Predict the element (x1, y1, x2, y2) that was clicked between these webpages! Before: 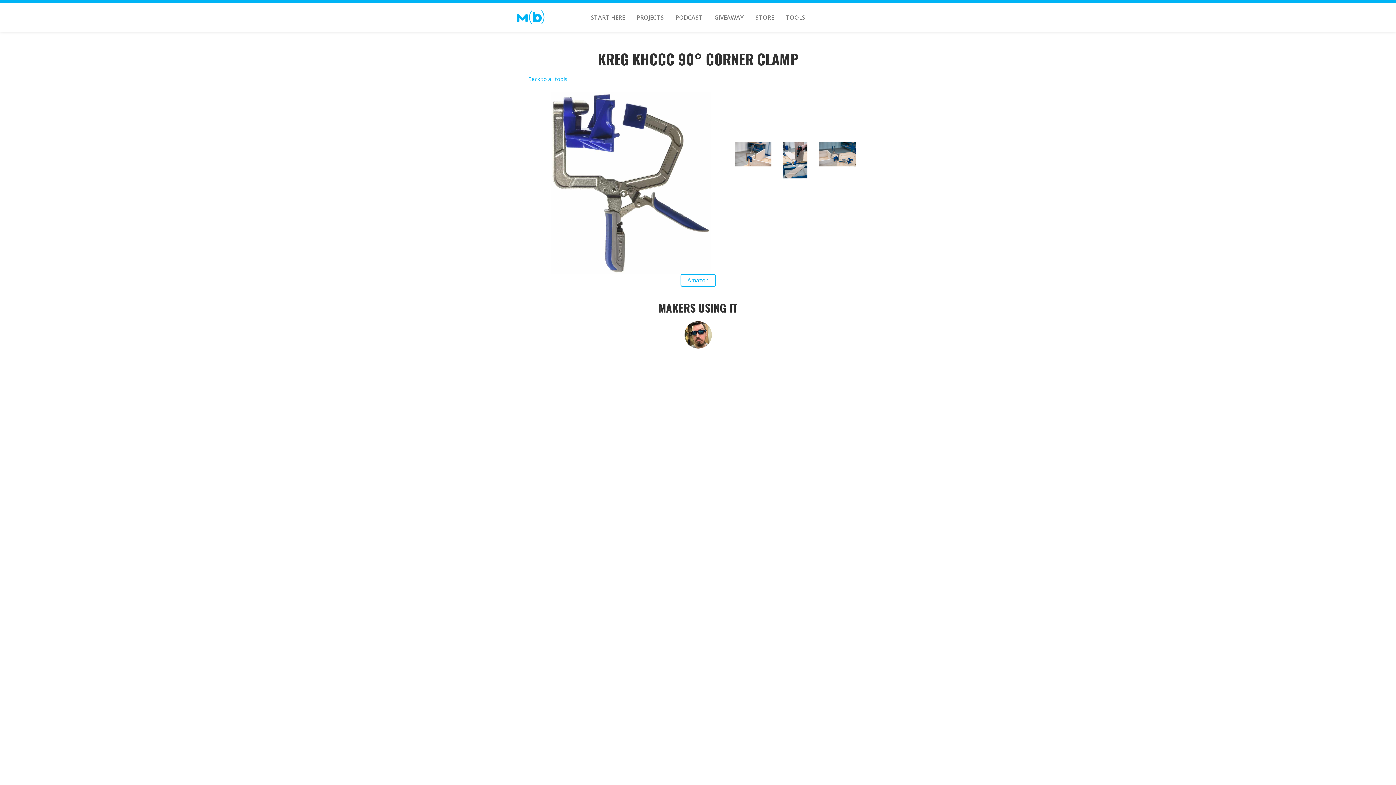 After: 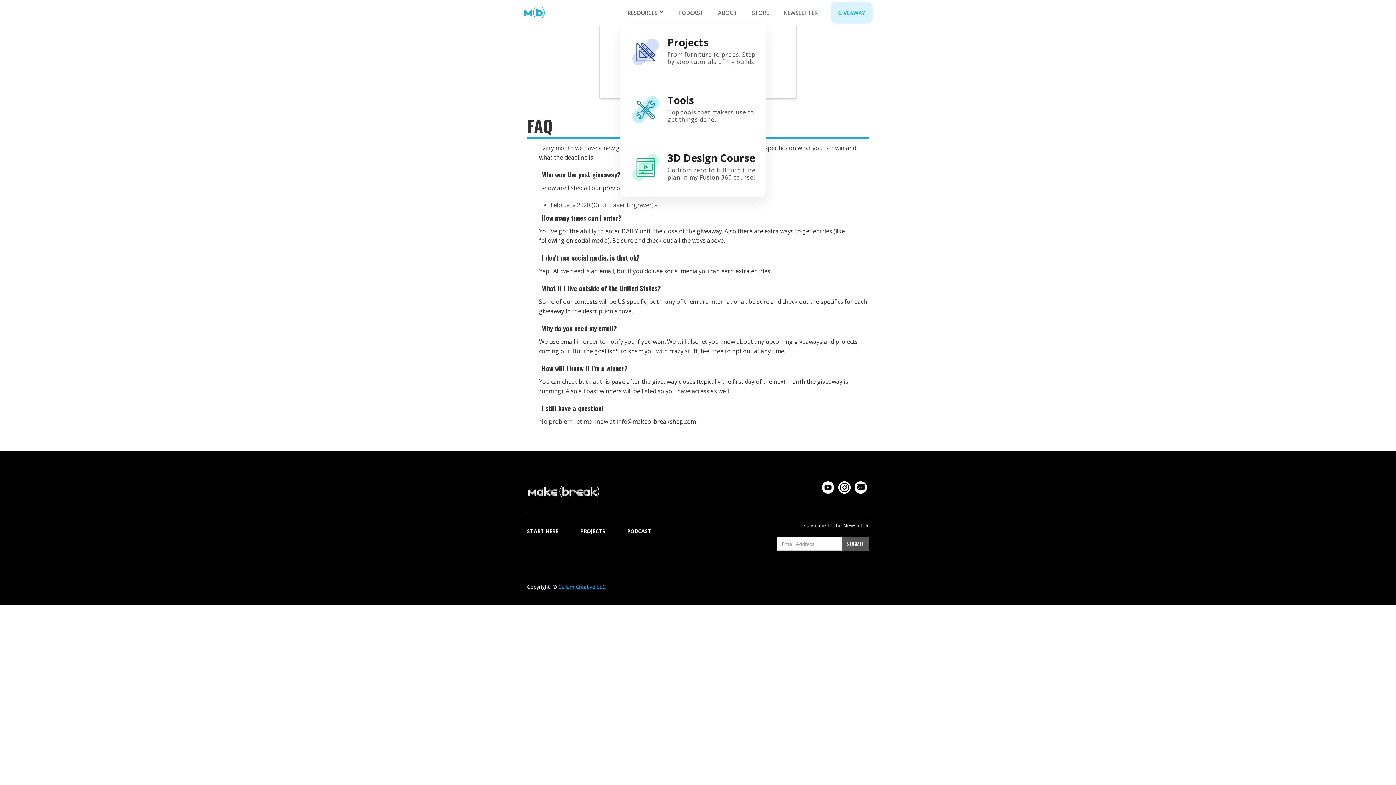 Action: bbox: (713, 13, 745, 21) label: GIVEAWAY